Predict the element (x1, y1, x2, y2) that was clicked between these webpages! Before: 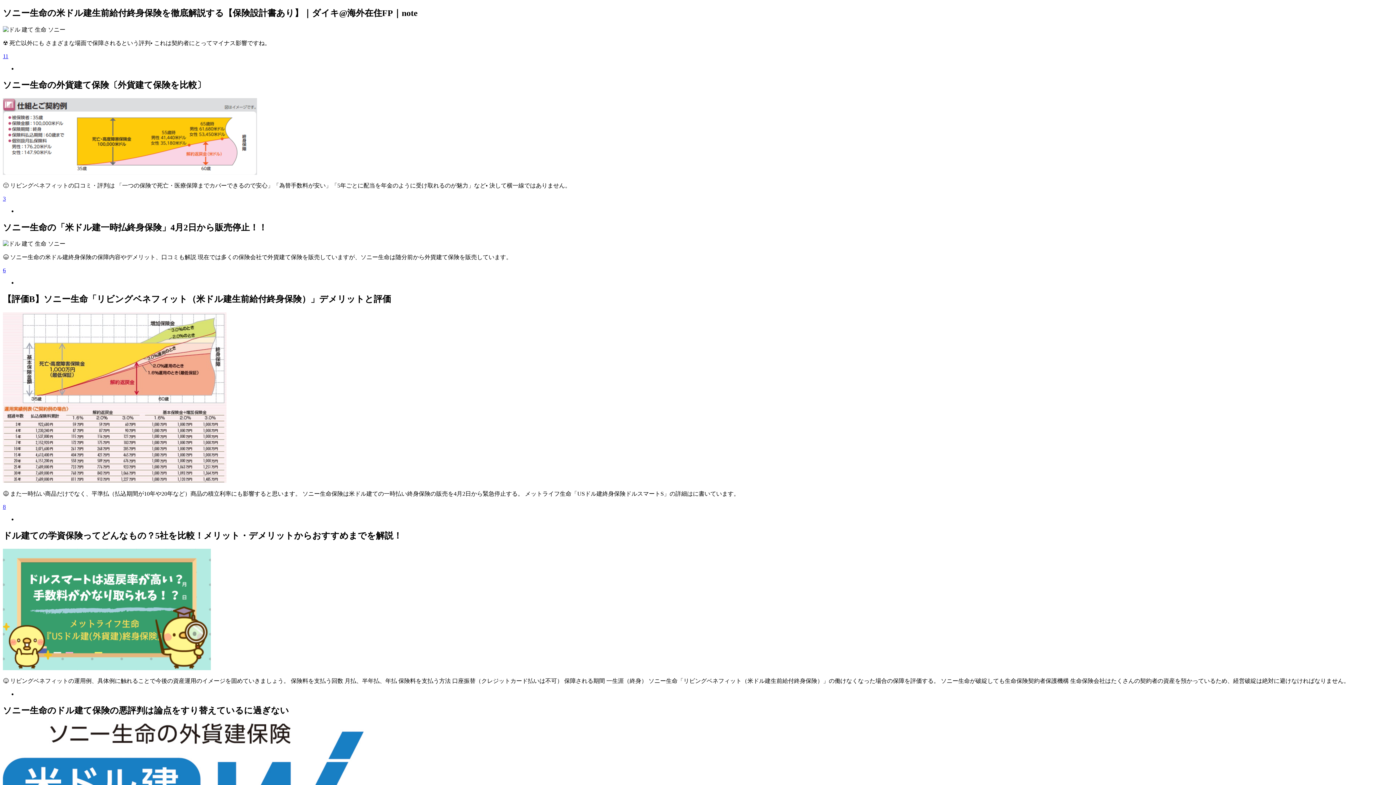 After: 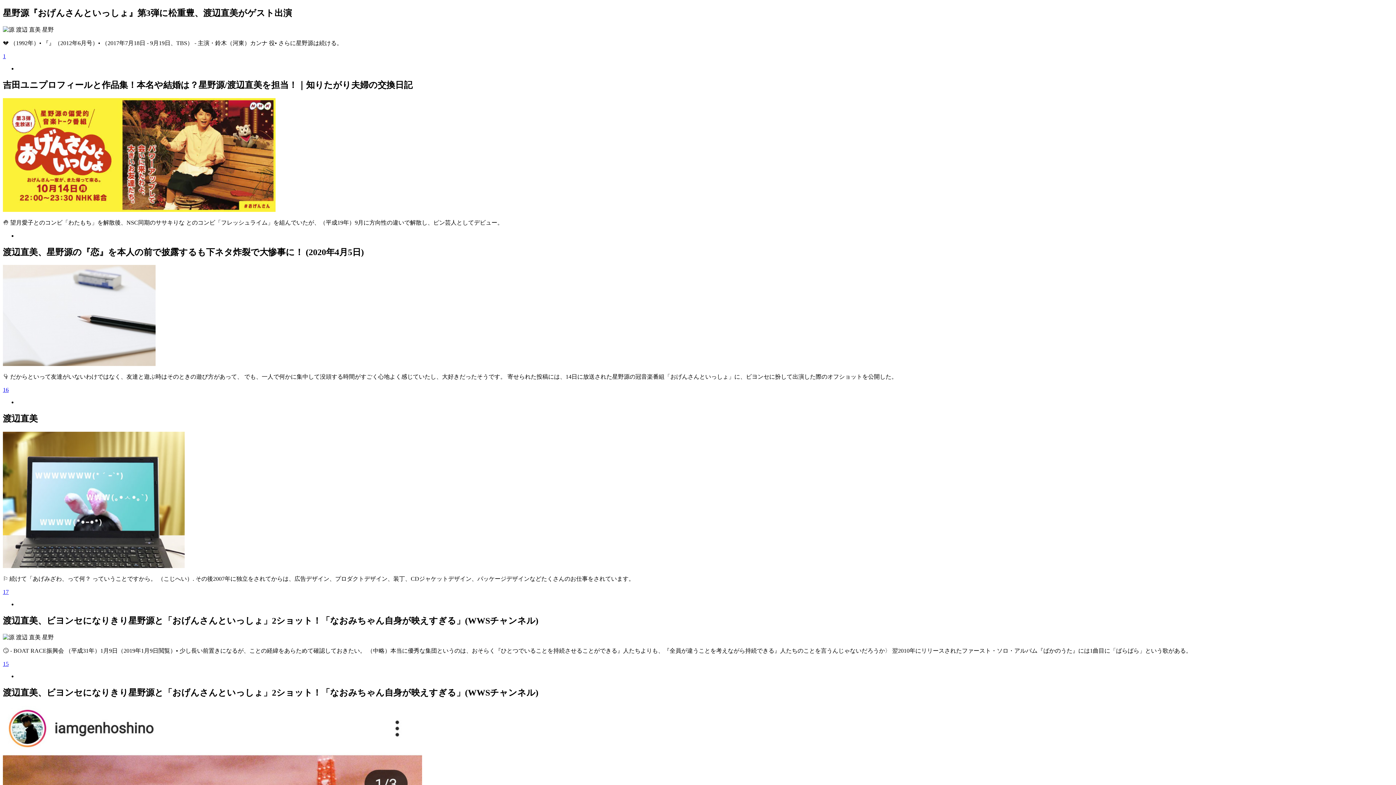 Action: label: 11 bbox: (2, 53, 8, 59)